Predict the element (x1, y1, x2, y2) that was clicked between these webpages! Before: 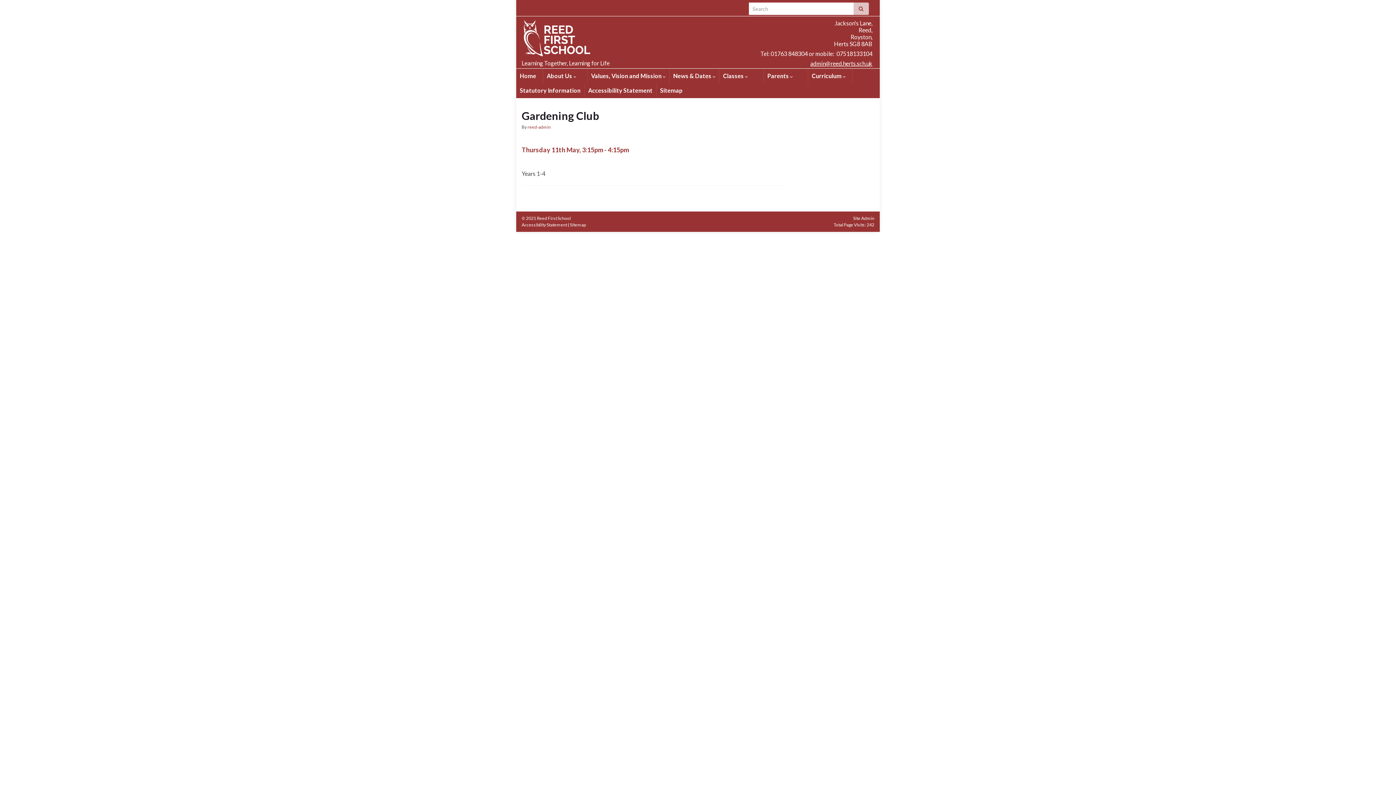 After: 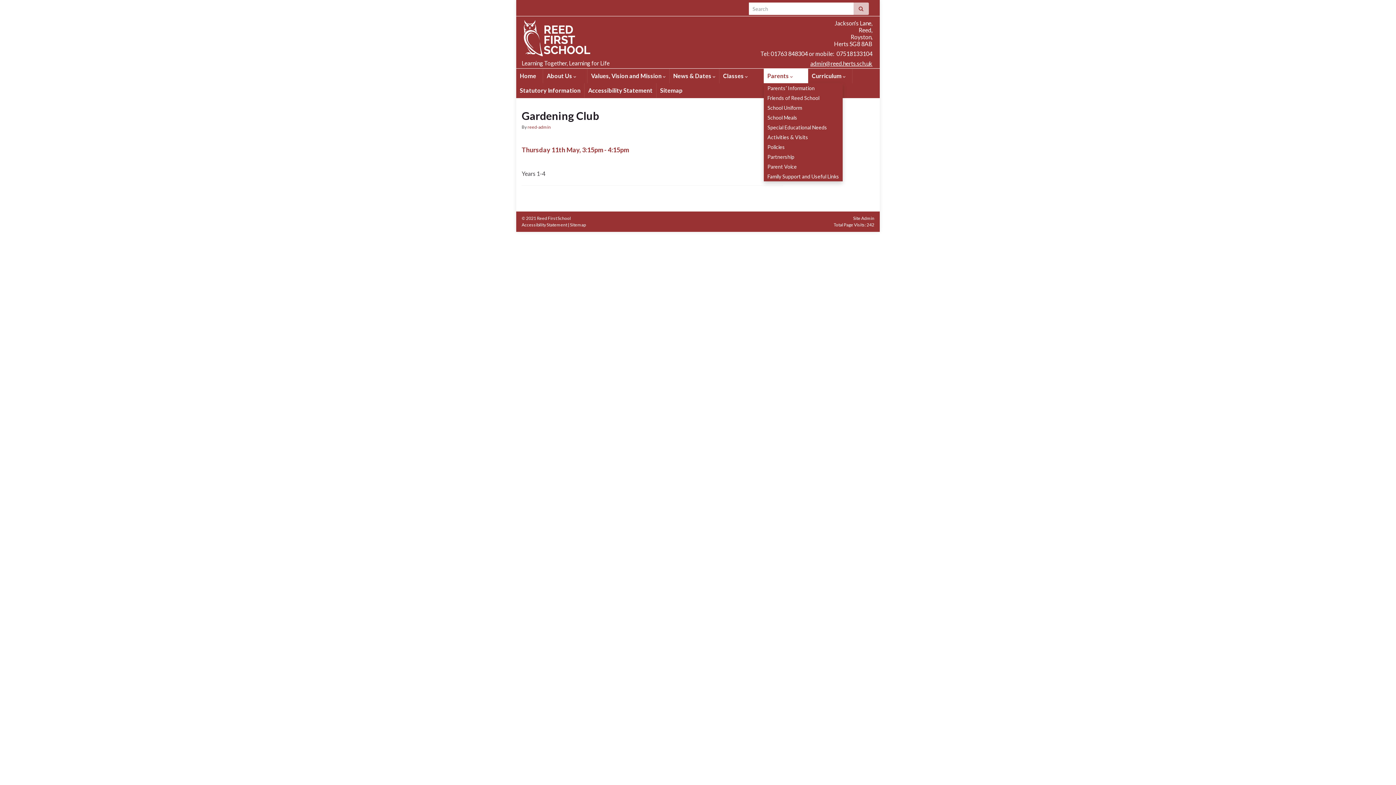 Action: label: Parents  bbox: (764, 68, 808, 83)